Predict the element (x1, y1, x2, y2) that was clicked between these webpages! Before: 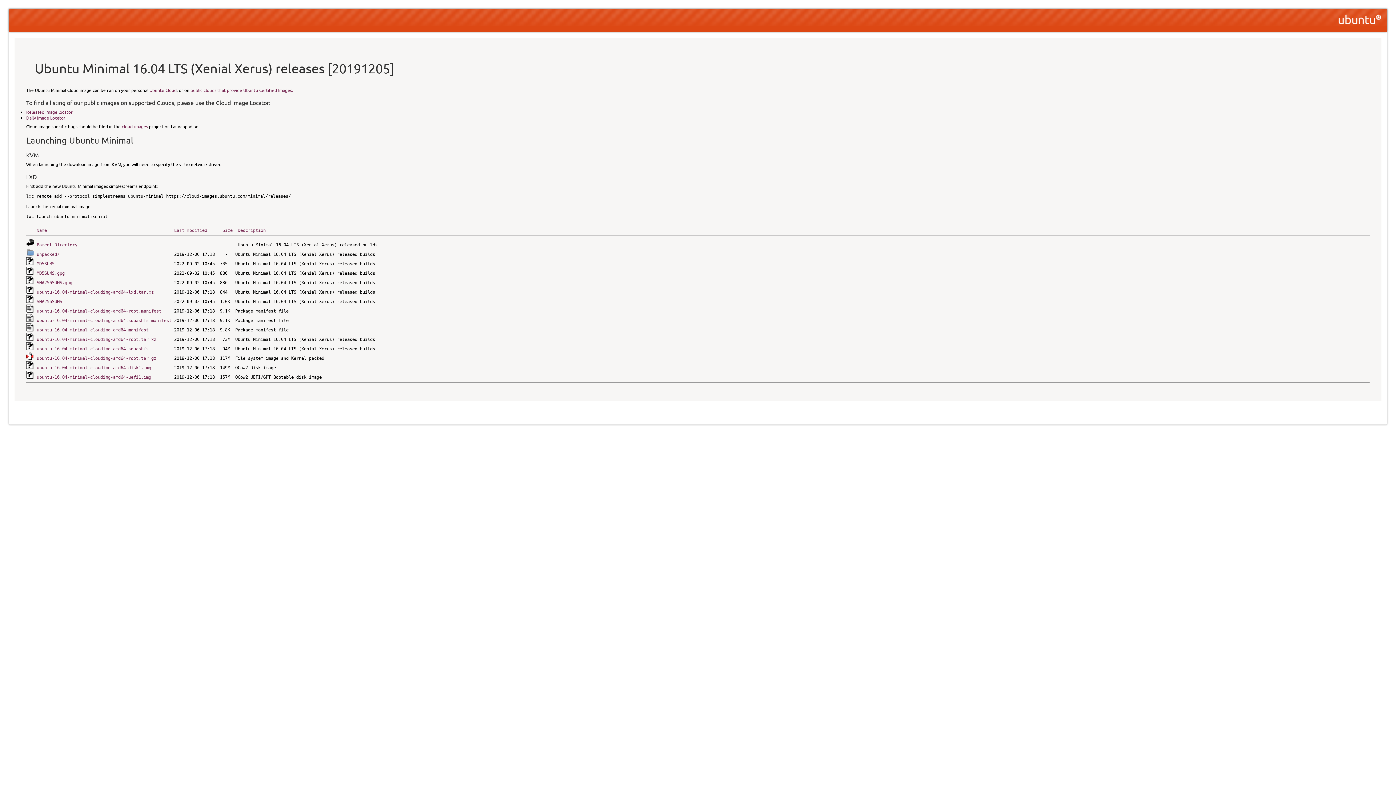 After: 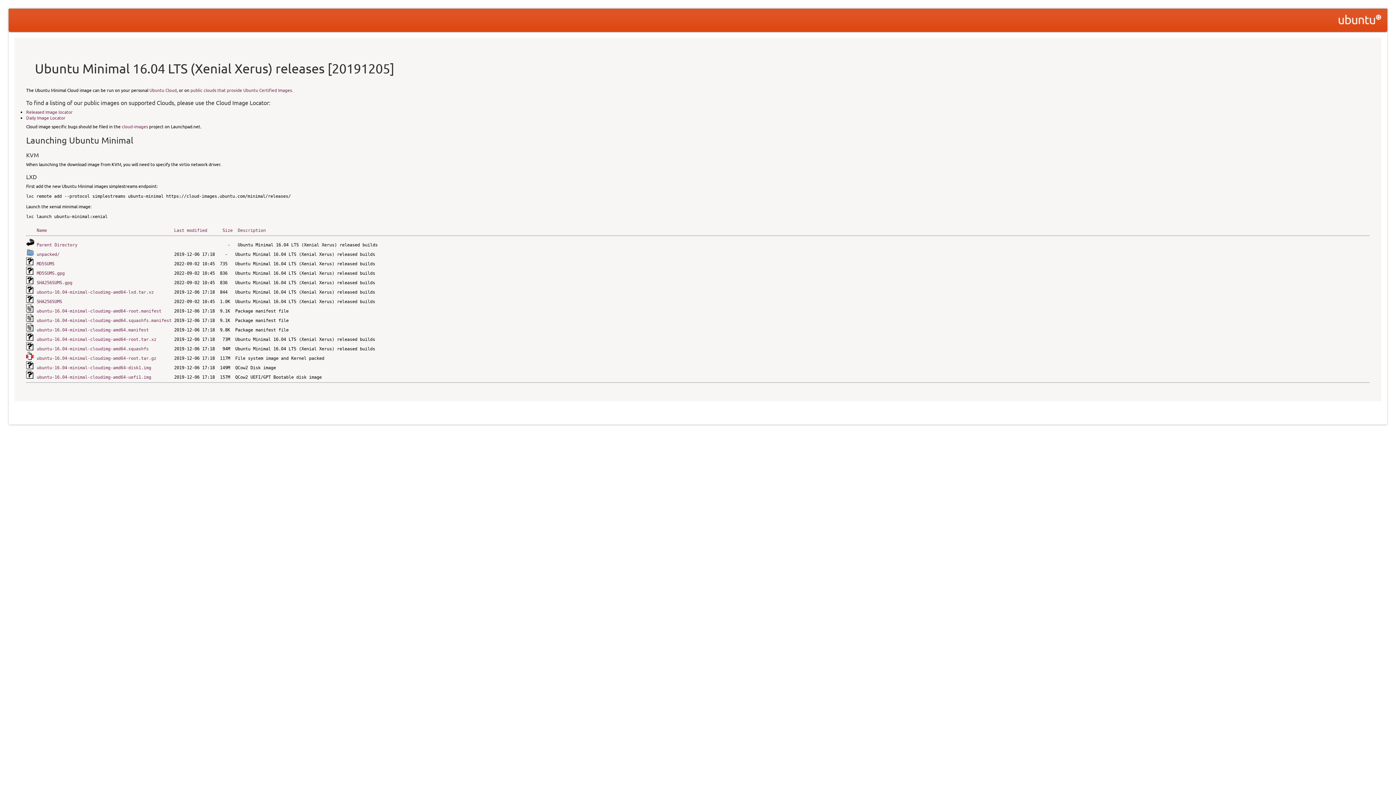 Action: bbox: (36, 270, 64, 276) label: MD5SUMS.gpg